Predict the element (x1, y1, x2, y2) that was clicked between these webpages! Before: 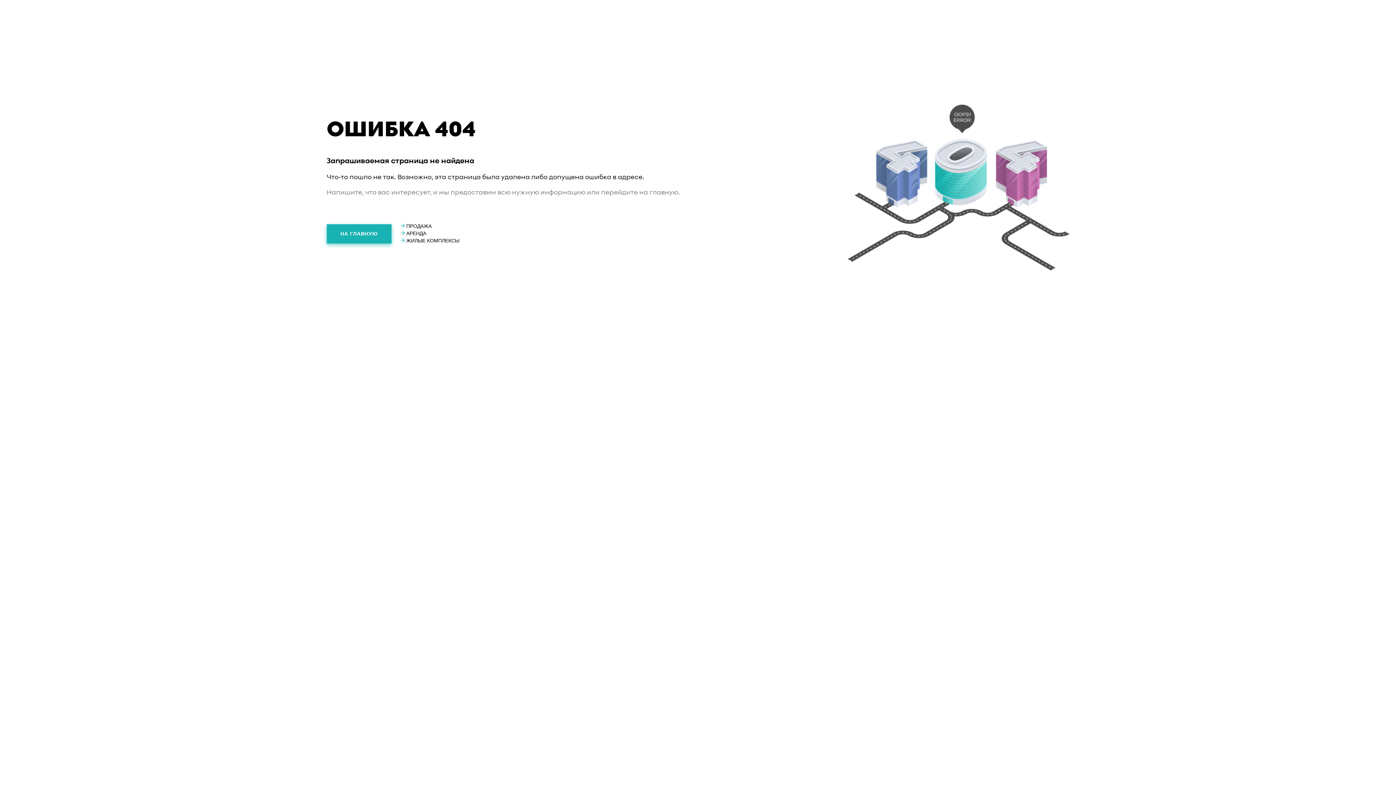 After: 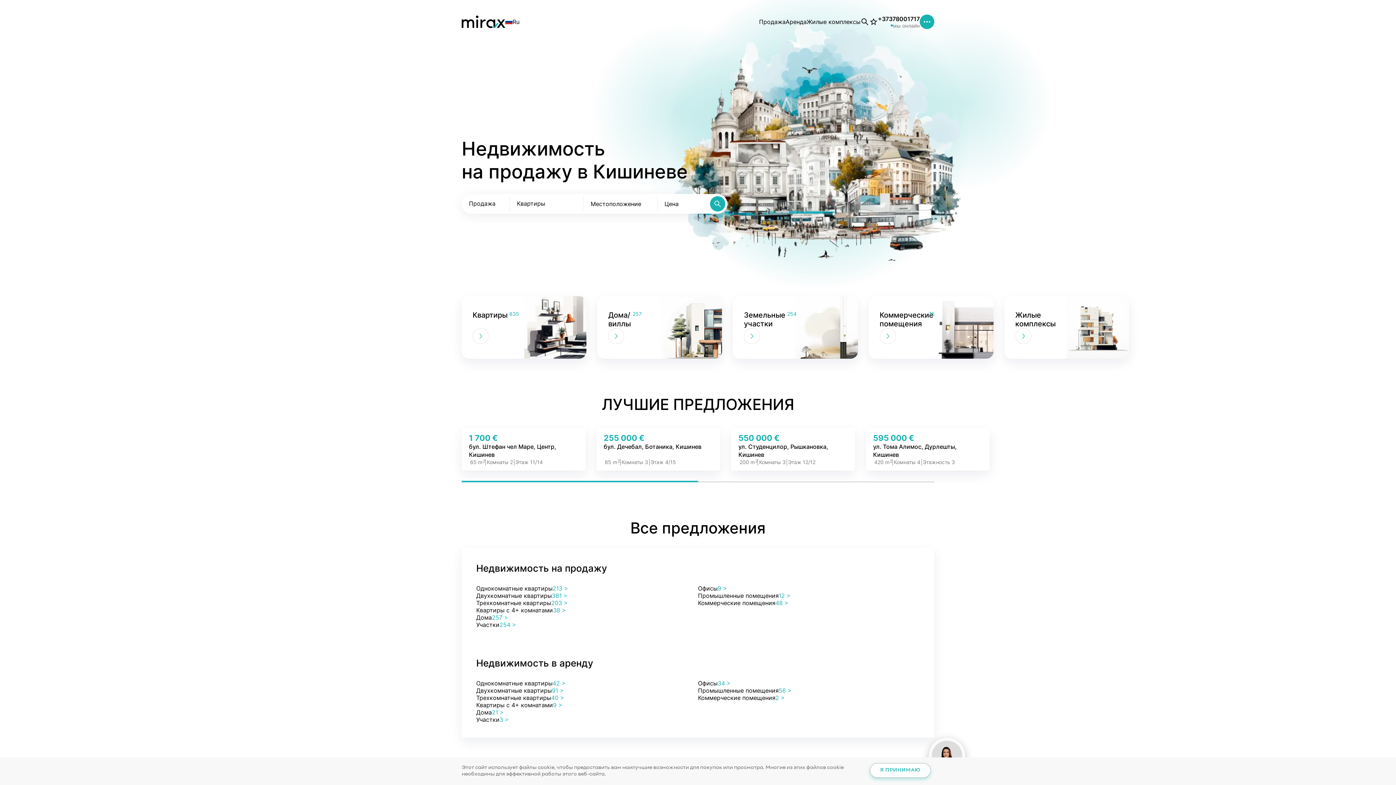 Action: bbox: (326, 224, 391, 243) label: НА ГЛАВНУЮ